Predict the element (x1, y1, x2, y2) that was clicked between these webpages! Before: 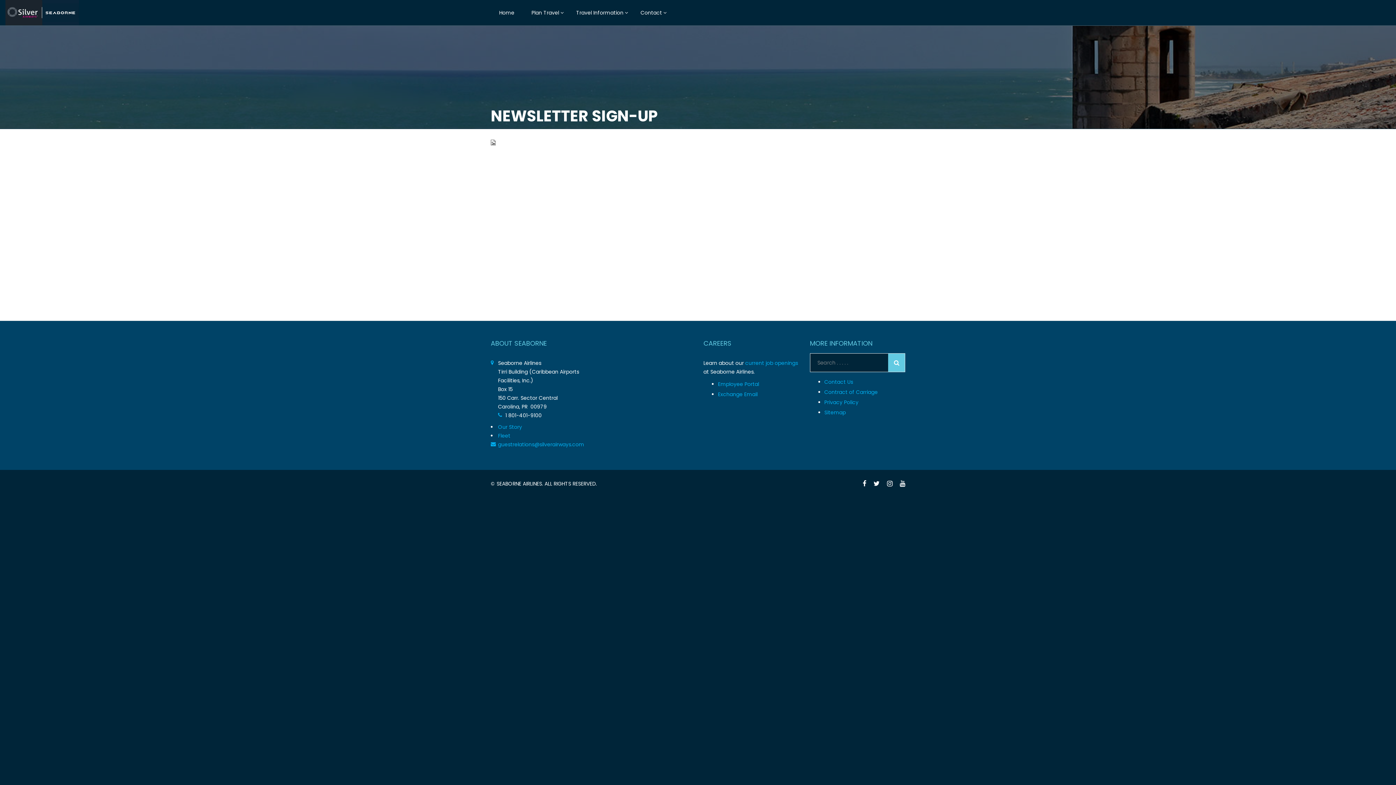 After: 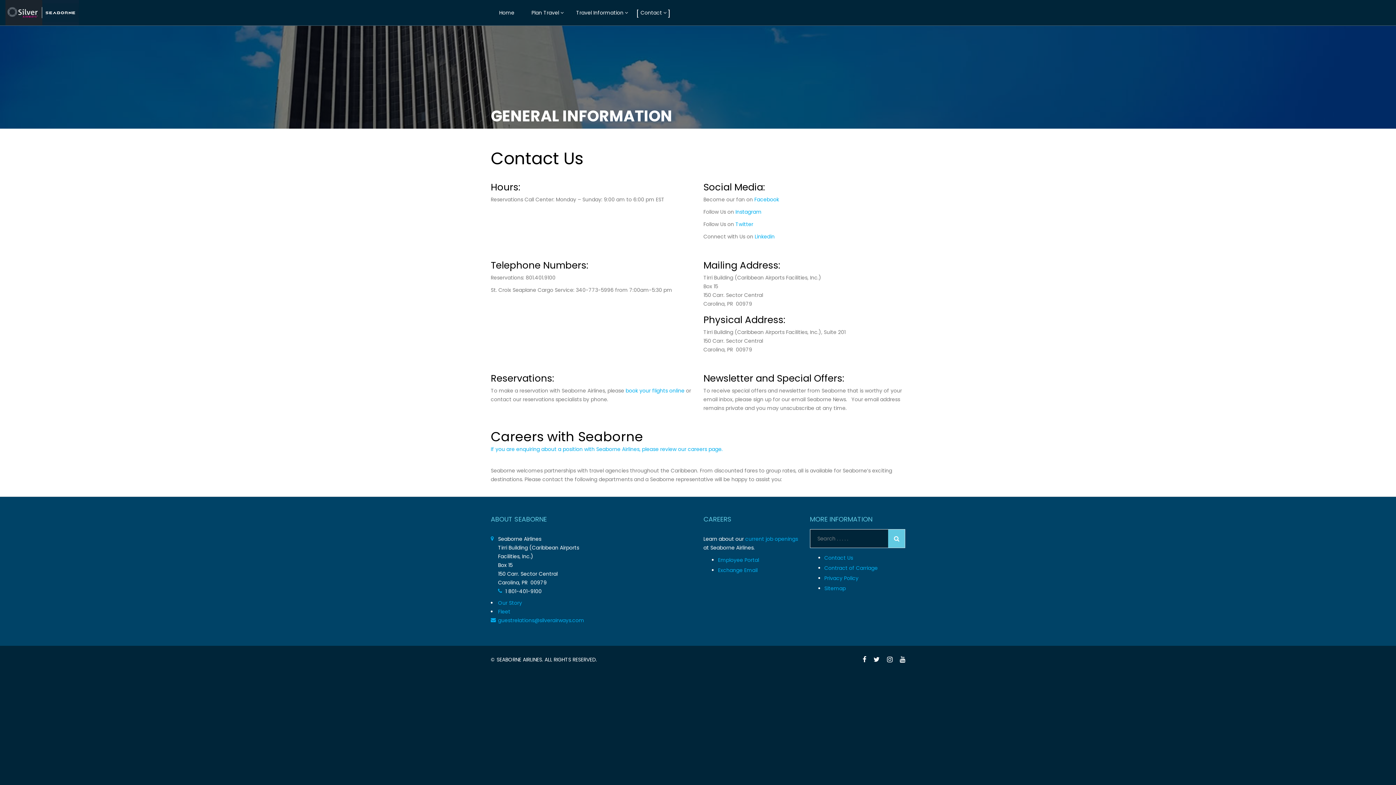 Action: label: Contact Us bbox: (824, 377, 853, 387)